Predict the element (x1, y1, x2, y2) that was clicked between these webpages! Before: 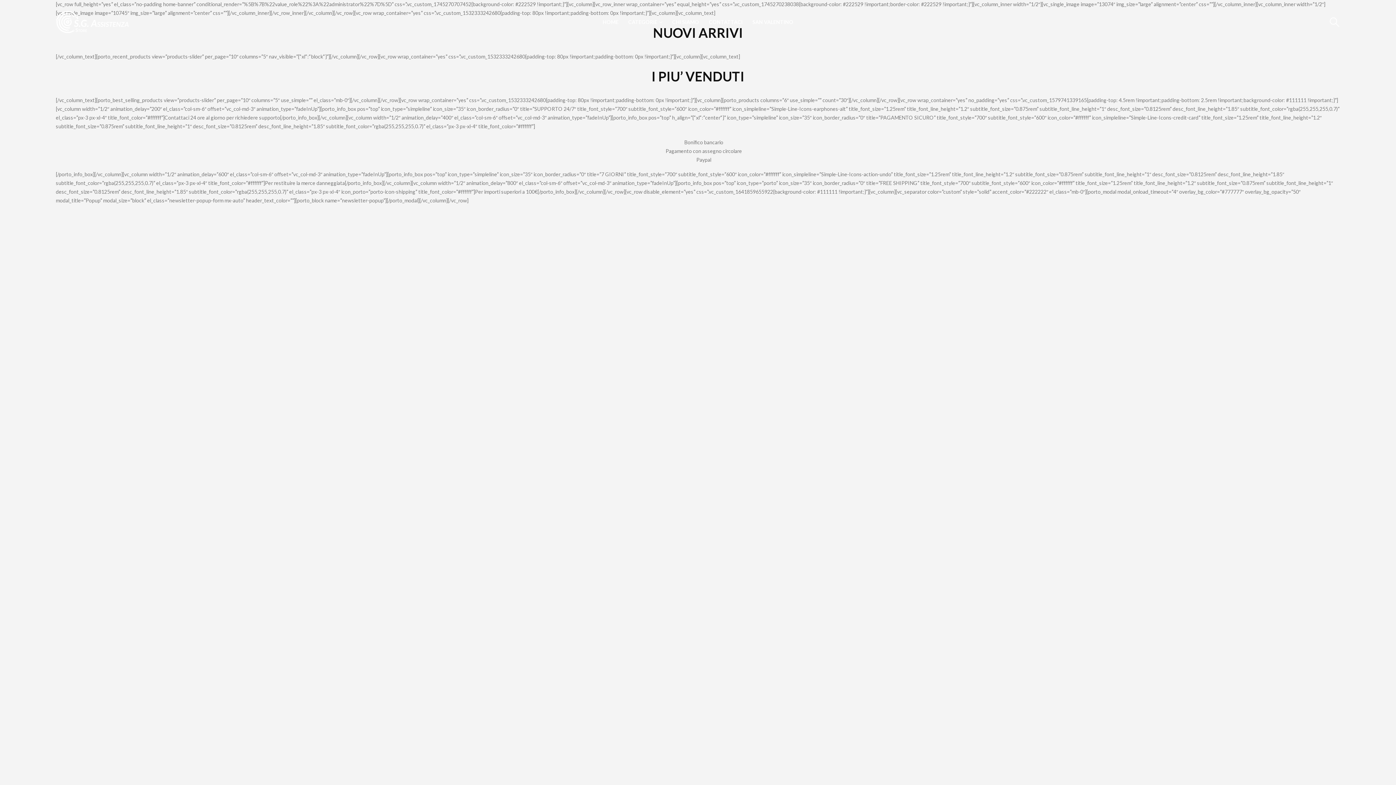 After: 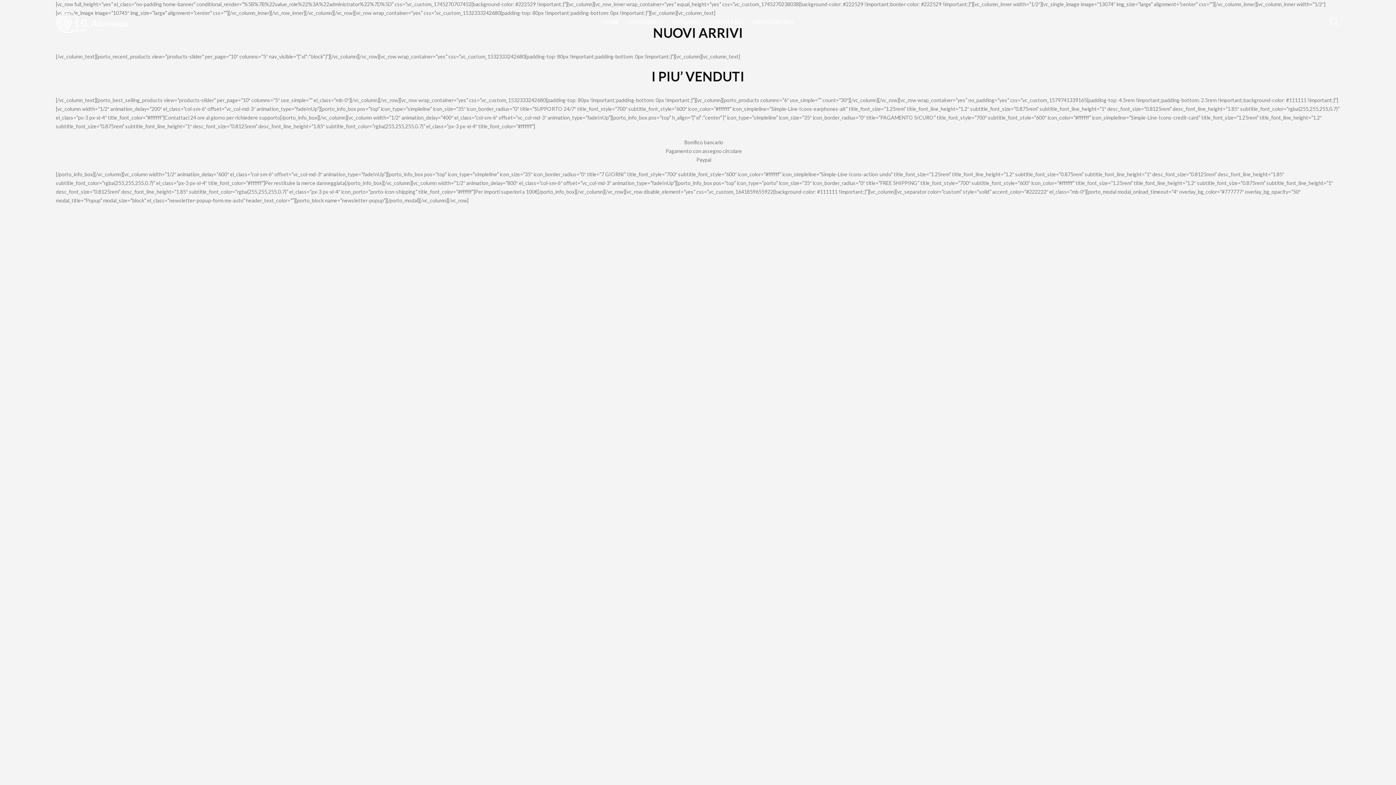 Action: bbox: (623, 13, 667, 30) label: CATEGORIE